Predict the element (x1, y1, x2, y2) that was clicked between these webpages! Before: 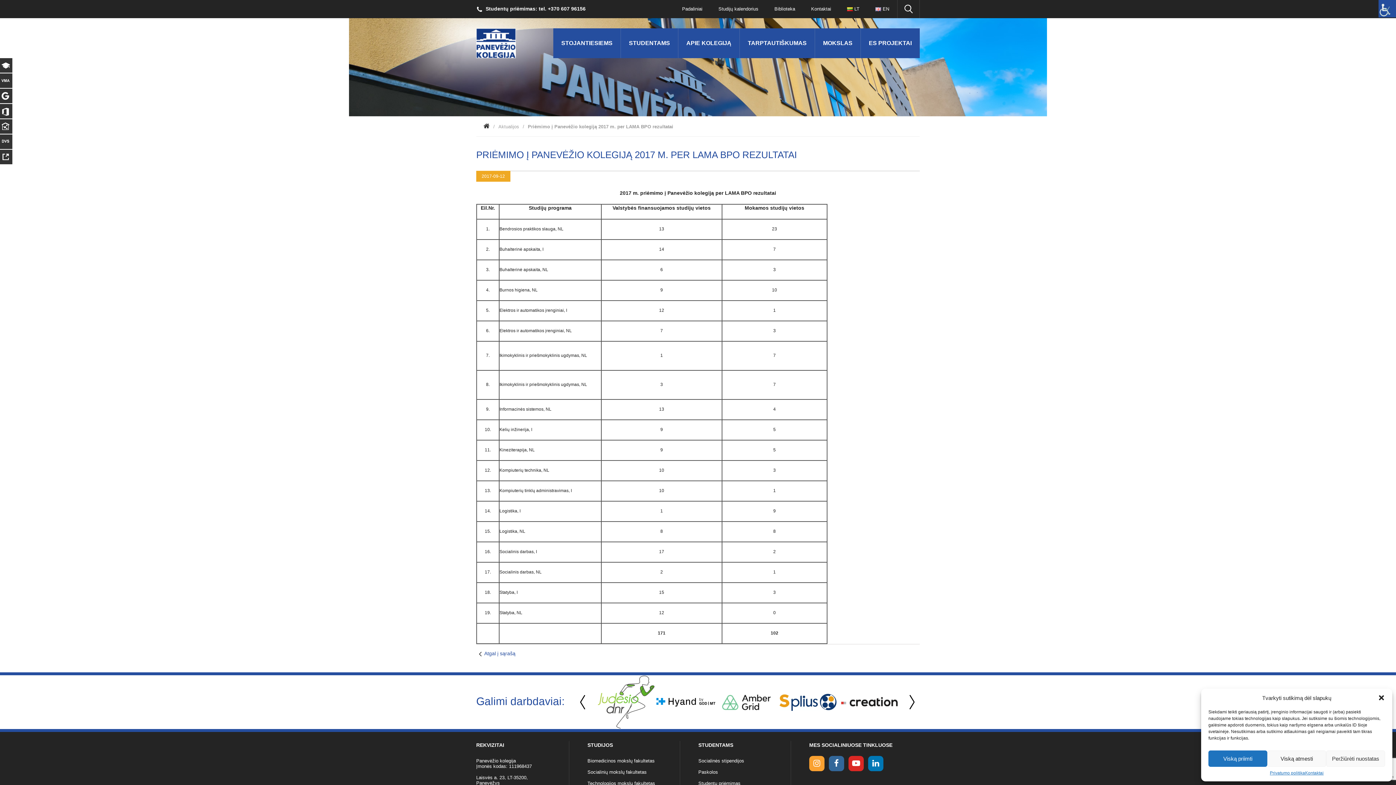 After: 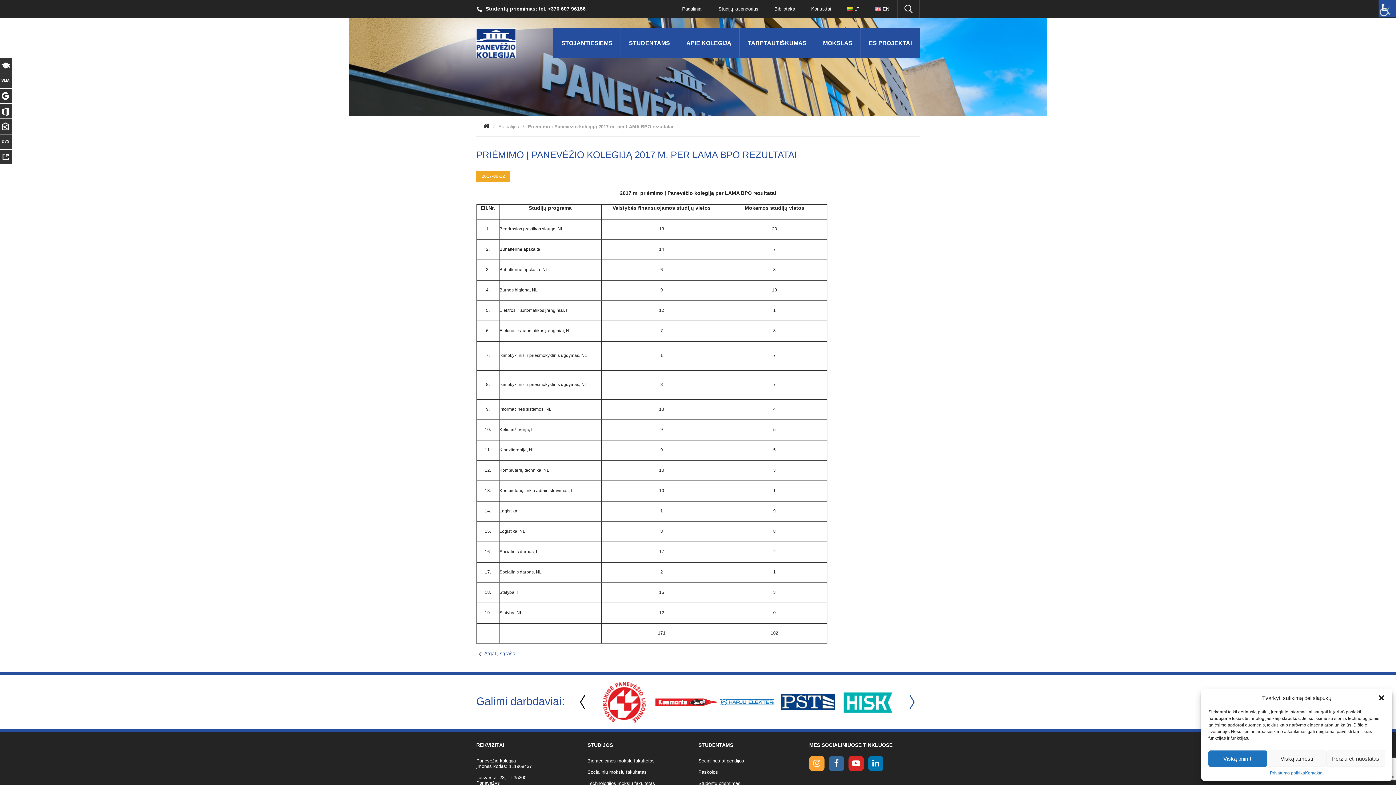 Action: bbox: (901, 692, 920, 712) label: Next